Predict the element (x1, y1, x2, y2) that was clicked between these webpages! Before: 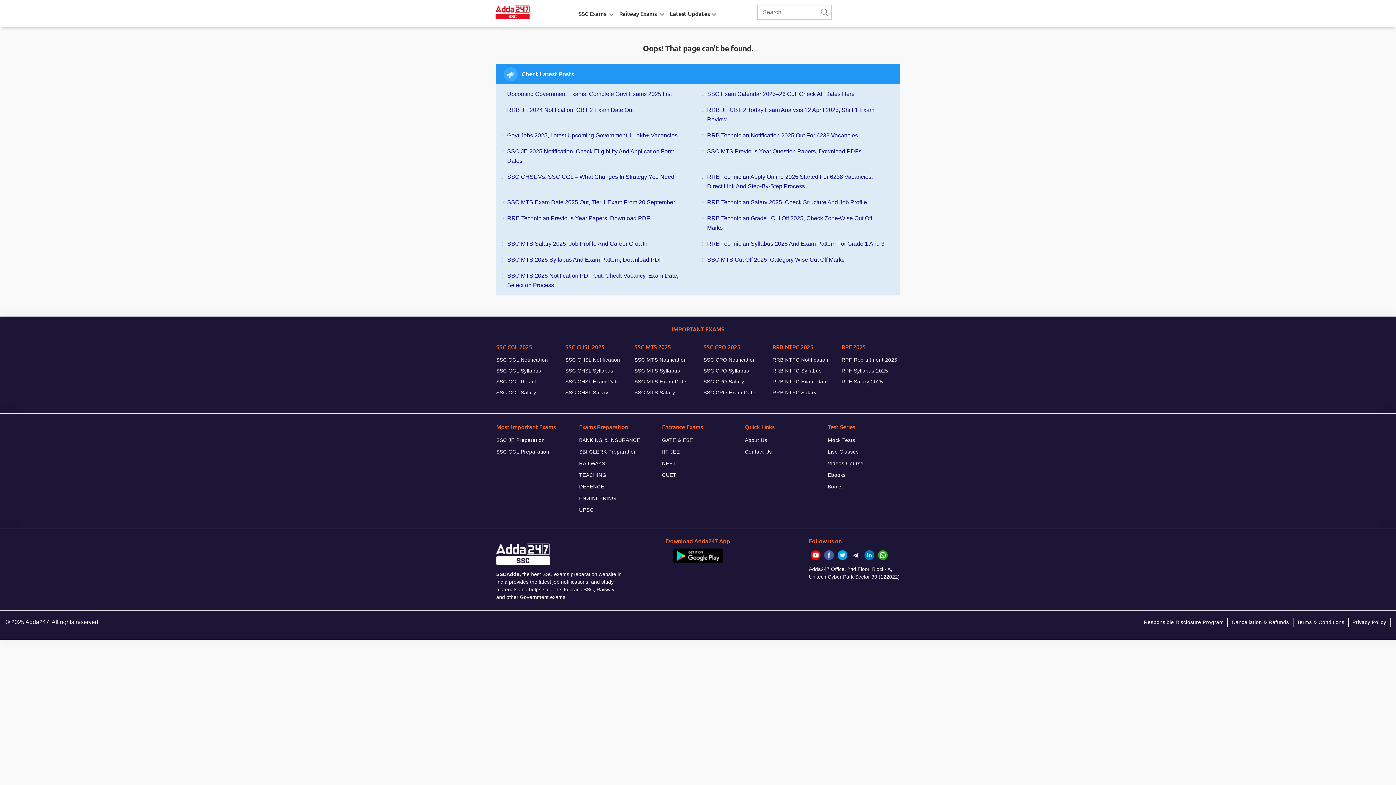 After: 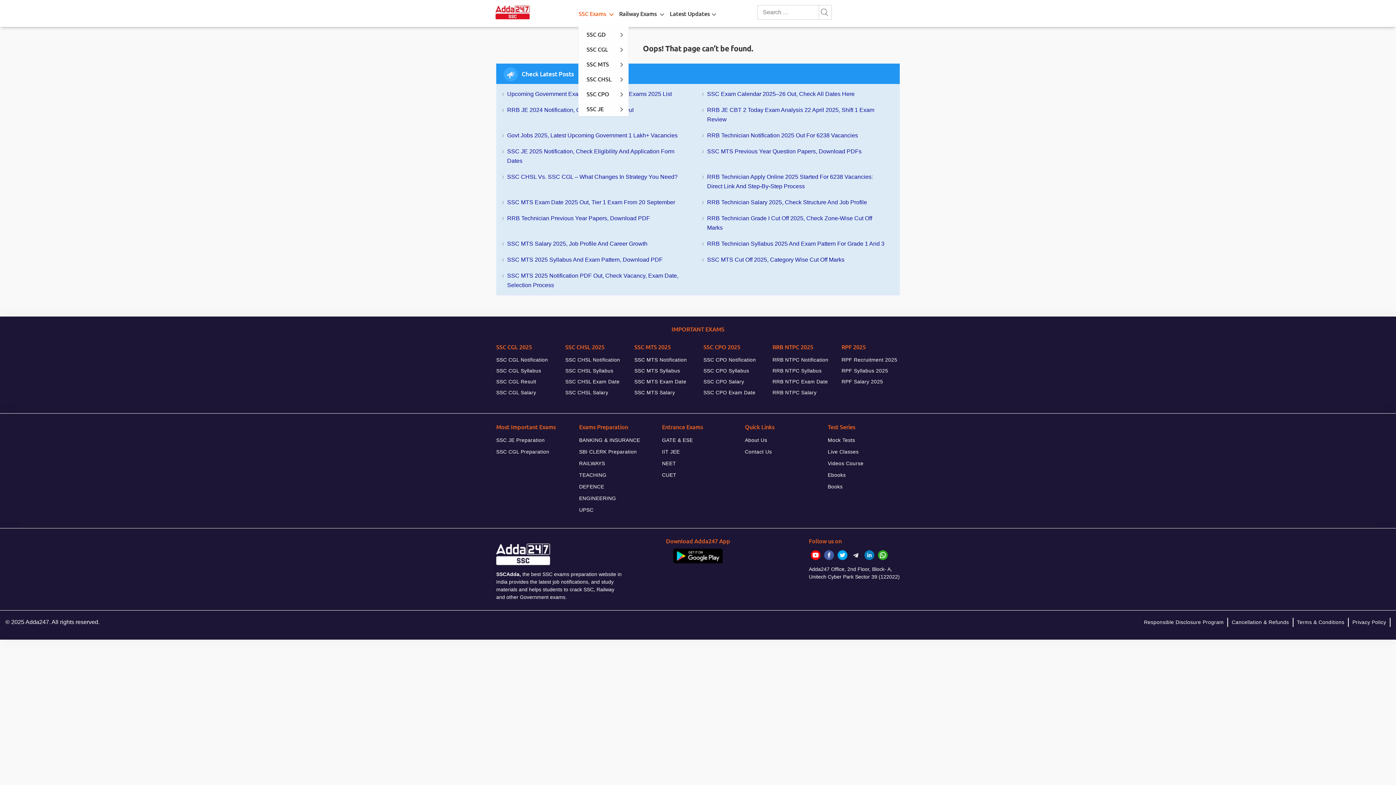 Action: bbox: (578, 0, 606, 26) label: SSC Exams